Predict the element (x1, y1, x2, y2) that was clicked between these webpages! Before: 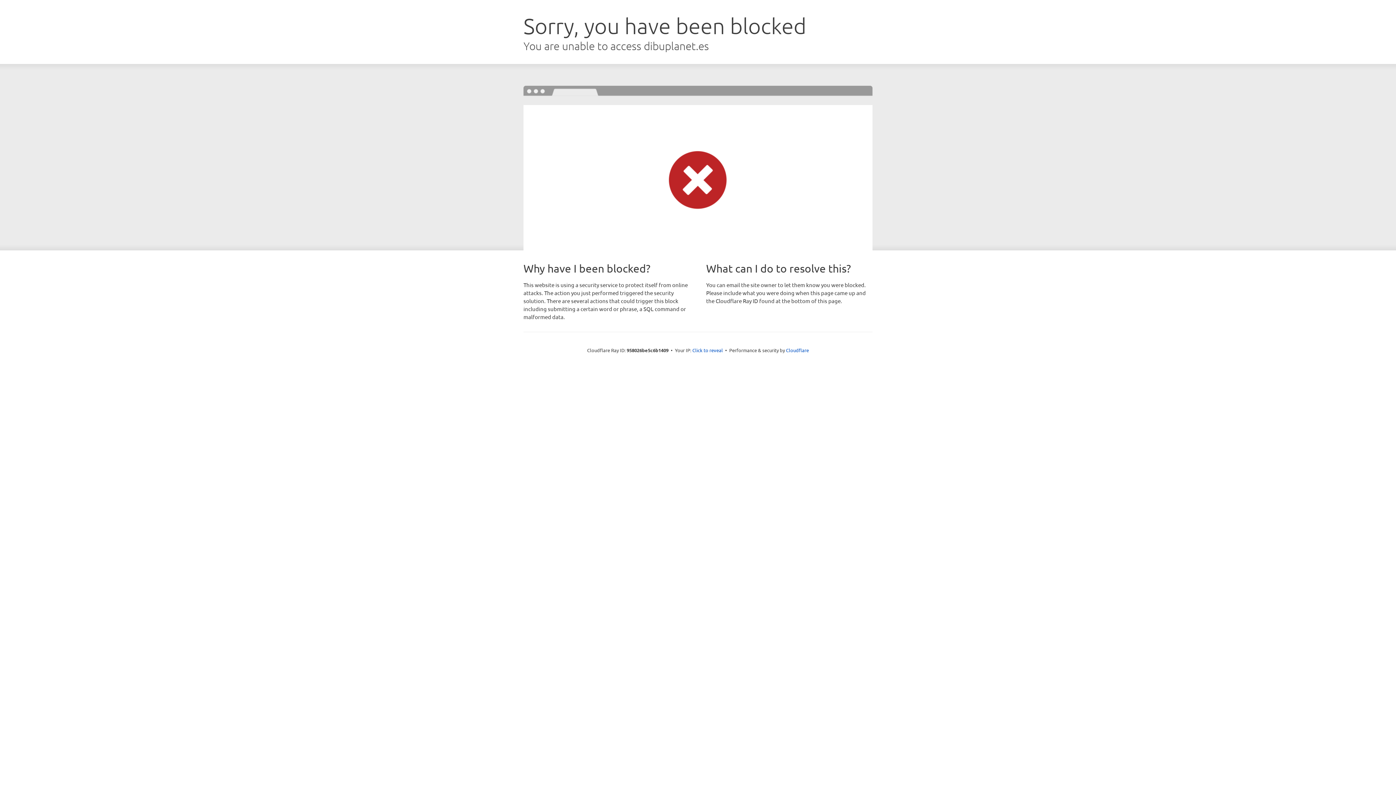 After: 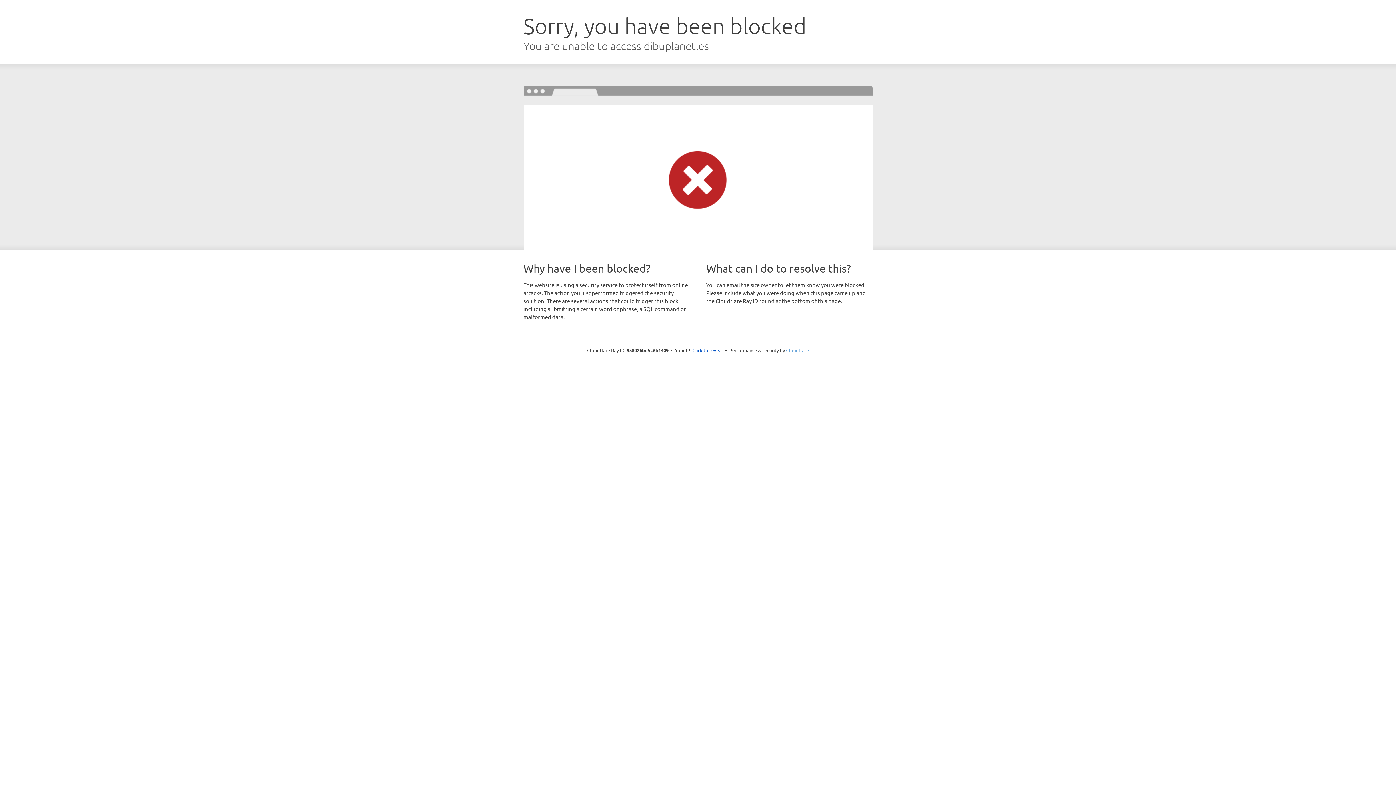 Action: label: Cloudflare bbox: (786, 347, 809, 353)